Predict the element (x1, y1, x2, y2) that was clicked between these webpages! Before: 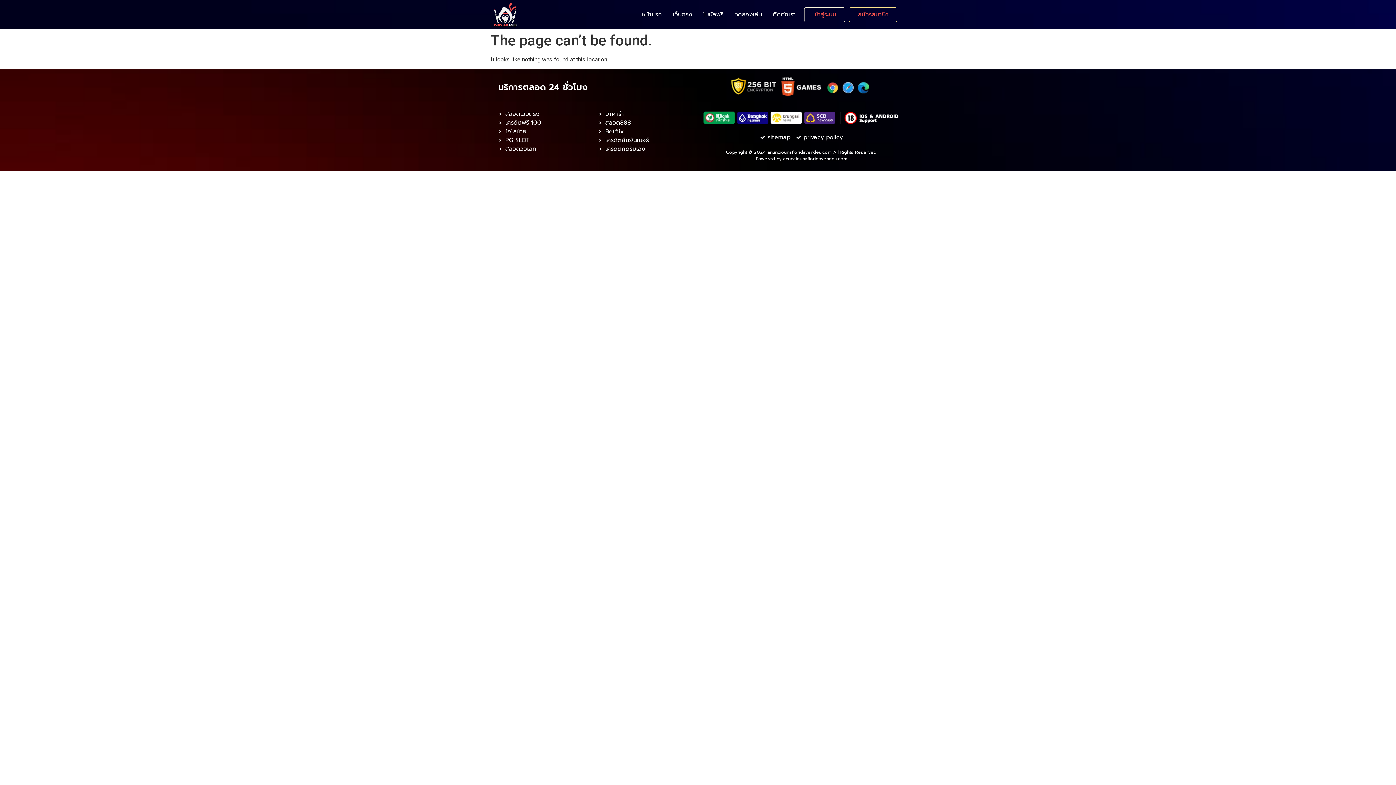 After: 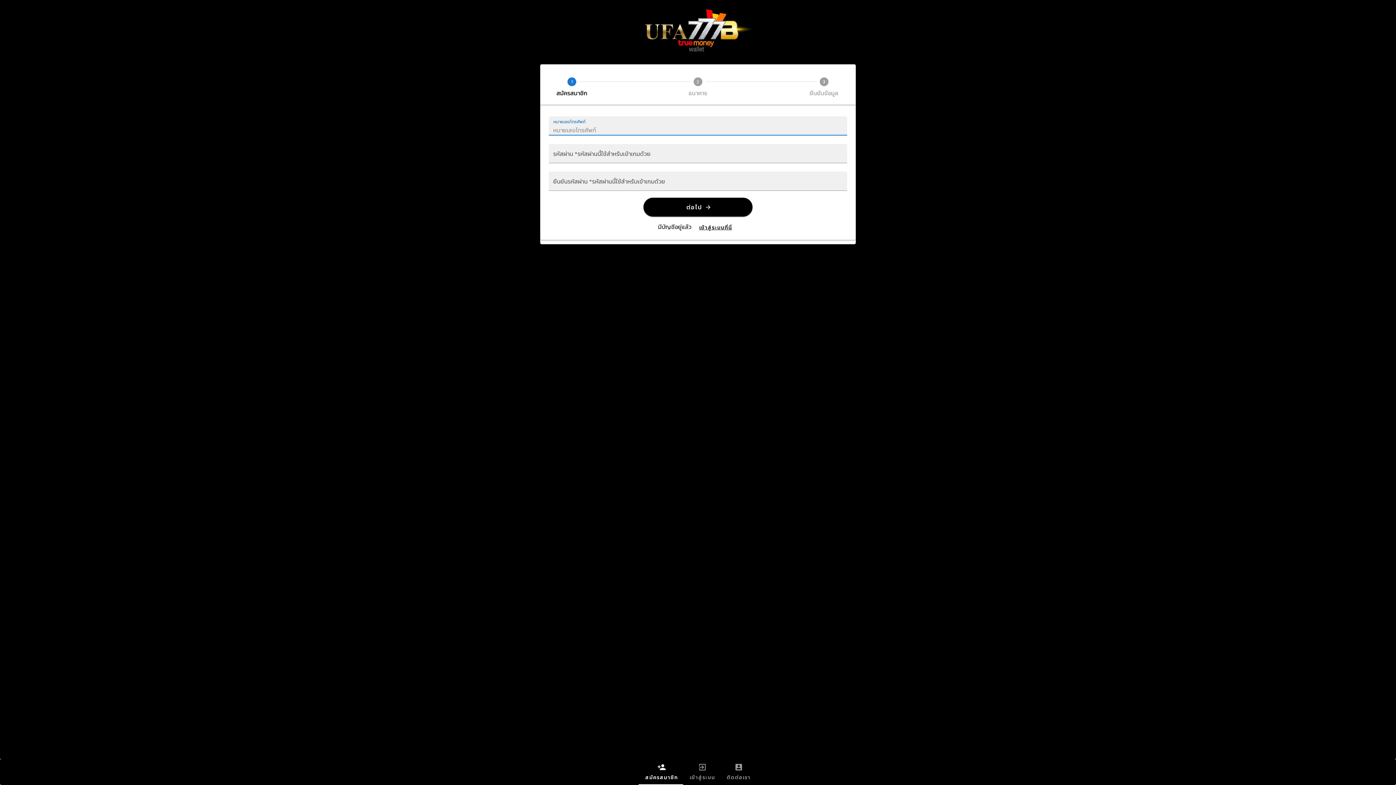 Action: bbox: (730, 7, 765, 21) label: ทดลองเล่น